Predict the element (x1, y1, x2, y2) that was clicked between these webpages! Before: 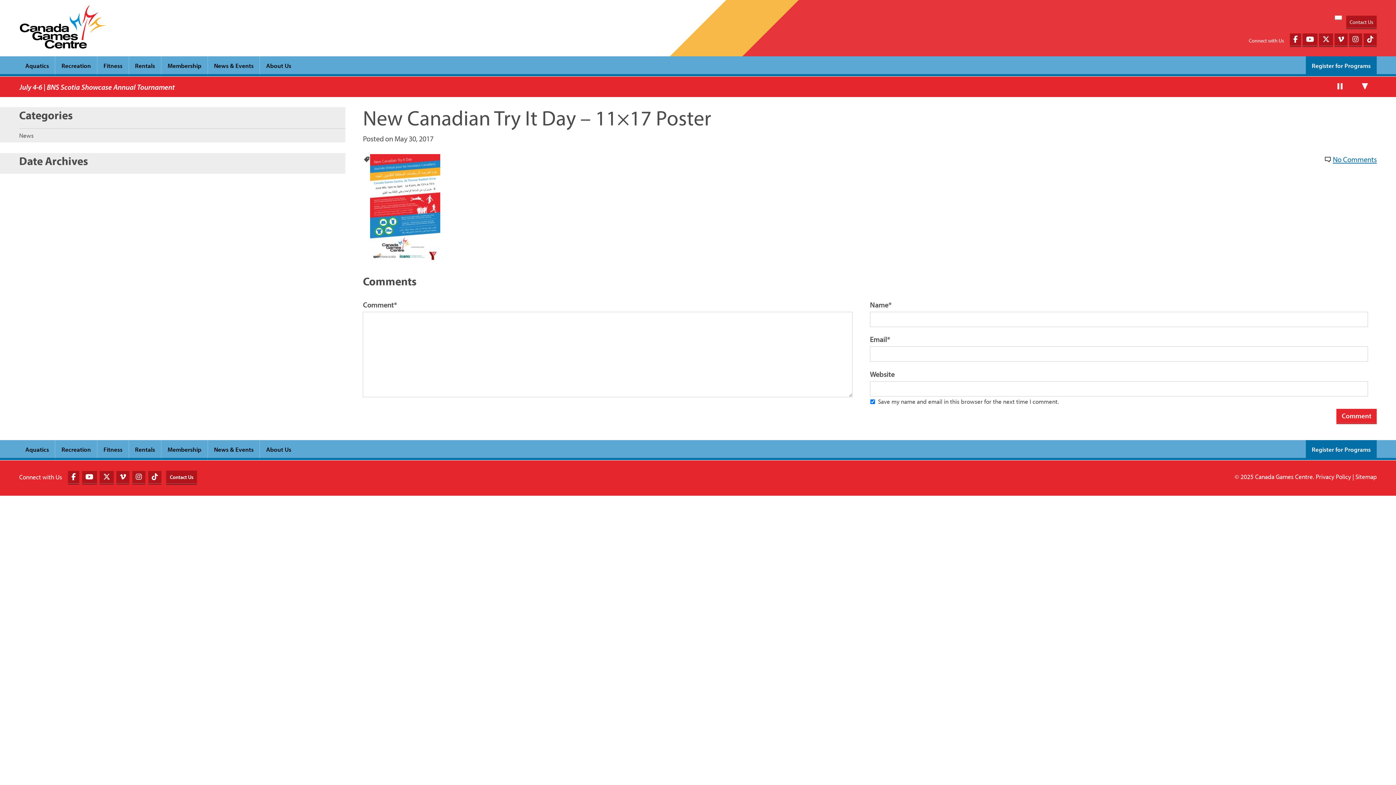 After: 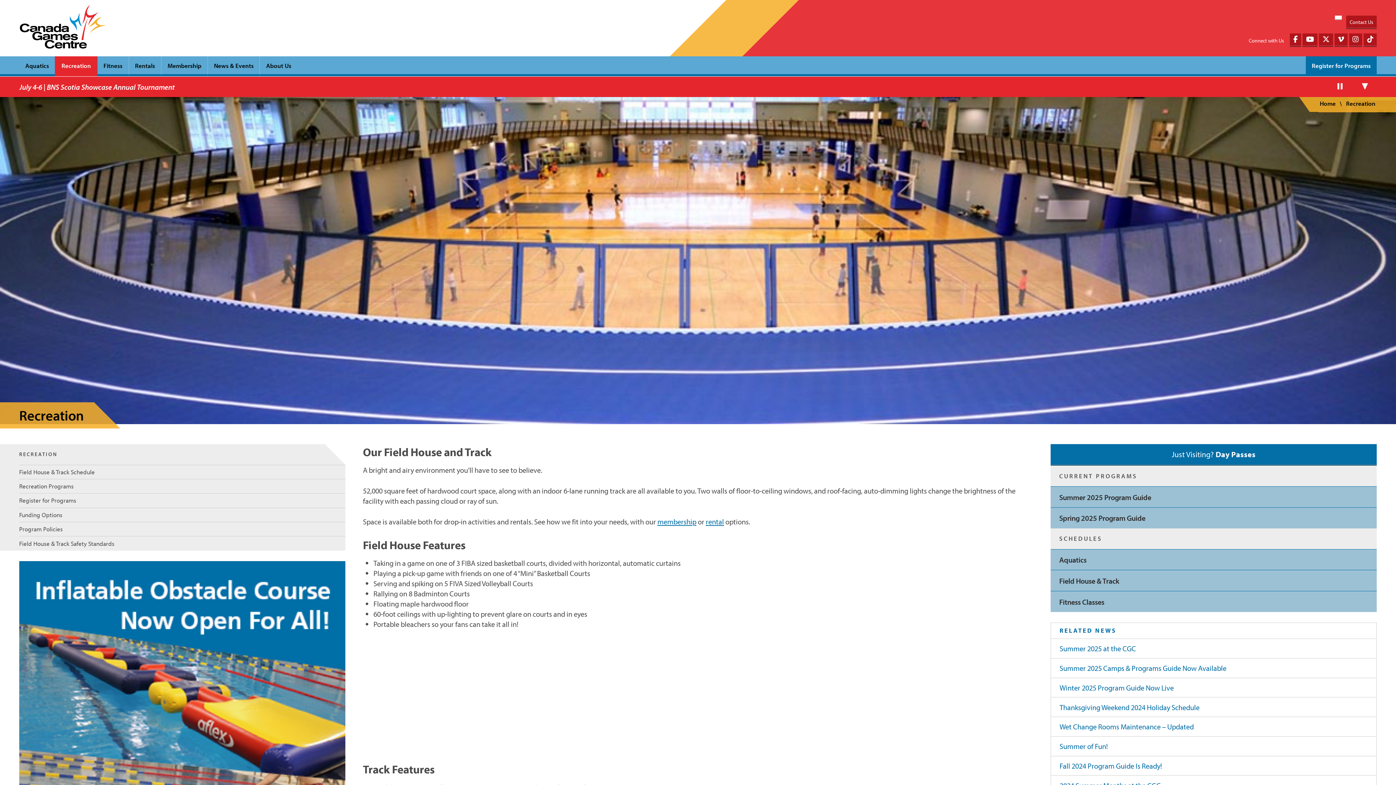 Action: bbox: (55, 440, 97, 460) label: Recreation